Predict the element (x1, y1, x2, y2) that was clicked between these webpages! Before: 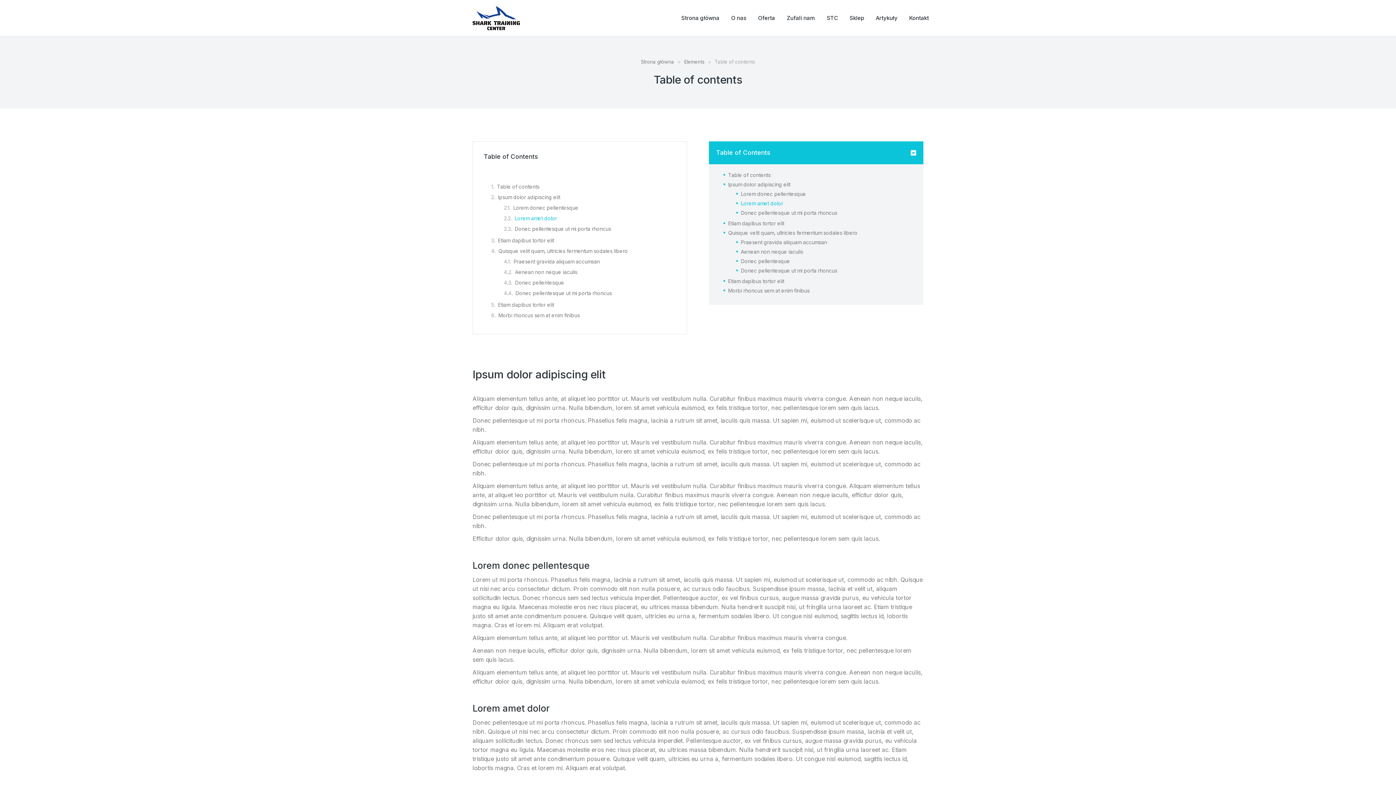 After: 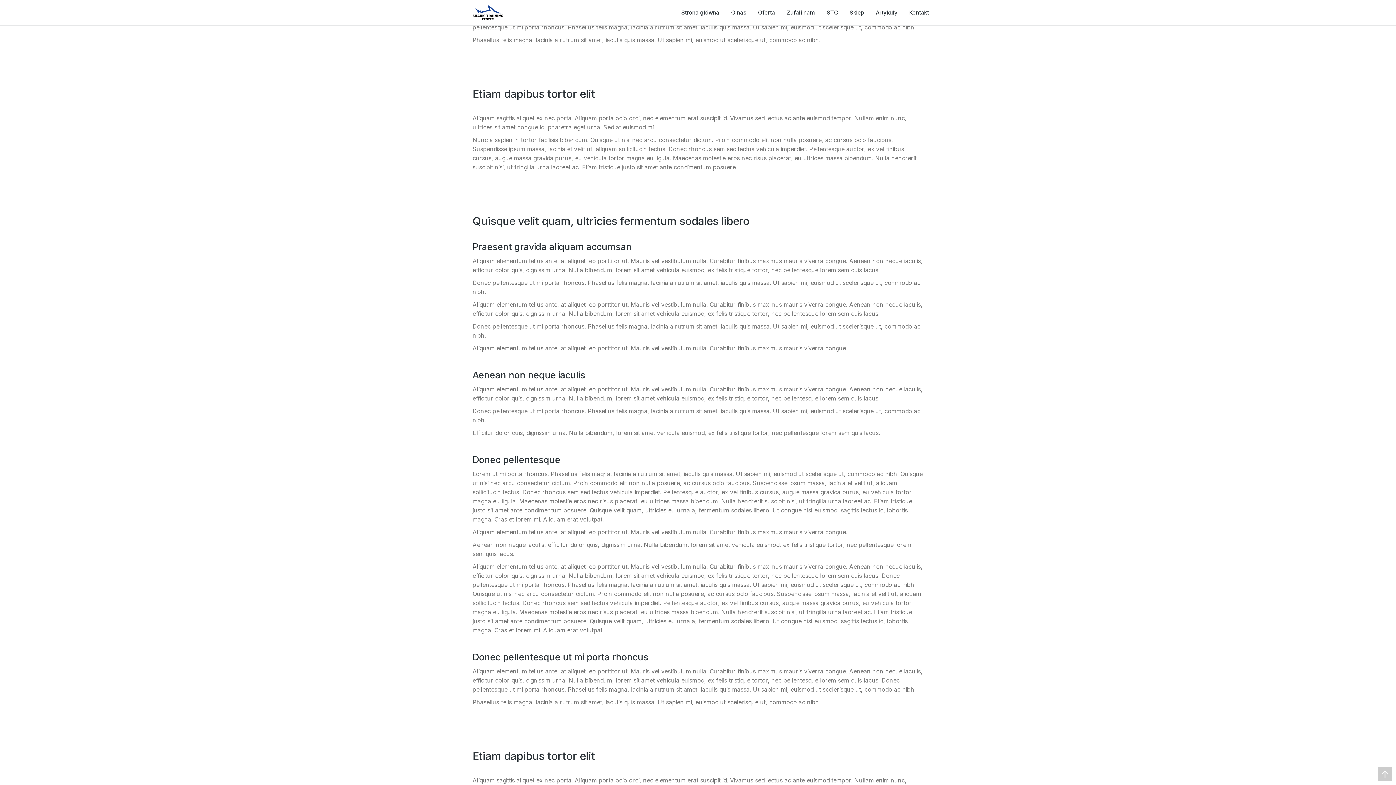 Action: bbox: (514, 225, 611, 233) label: Donec pellentesque ut mi porta rhoncus